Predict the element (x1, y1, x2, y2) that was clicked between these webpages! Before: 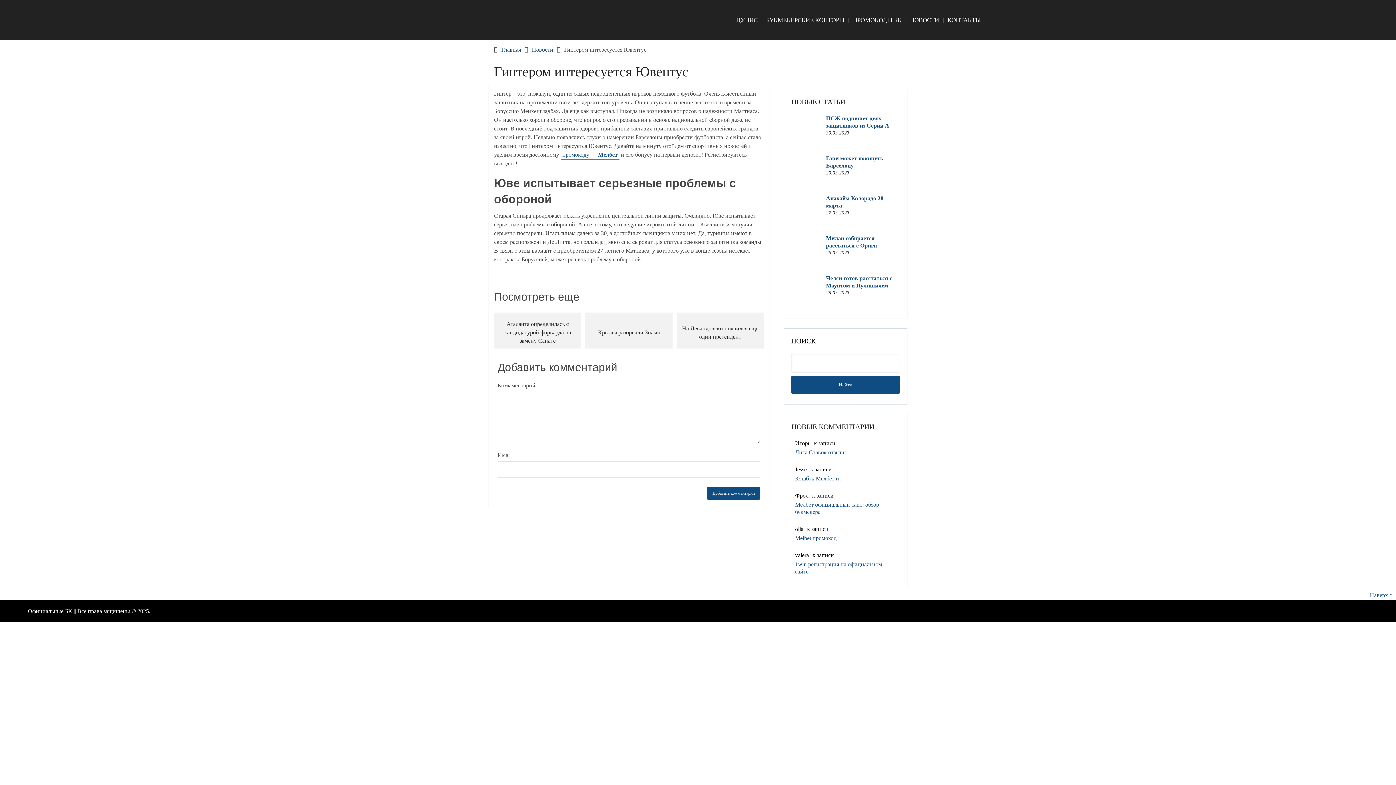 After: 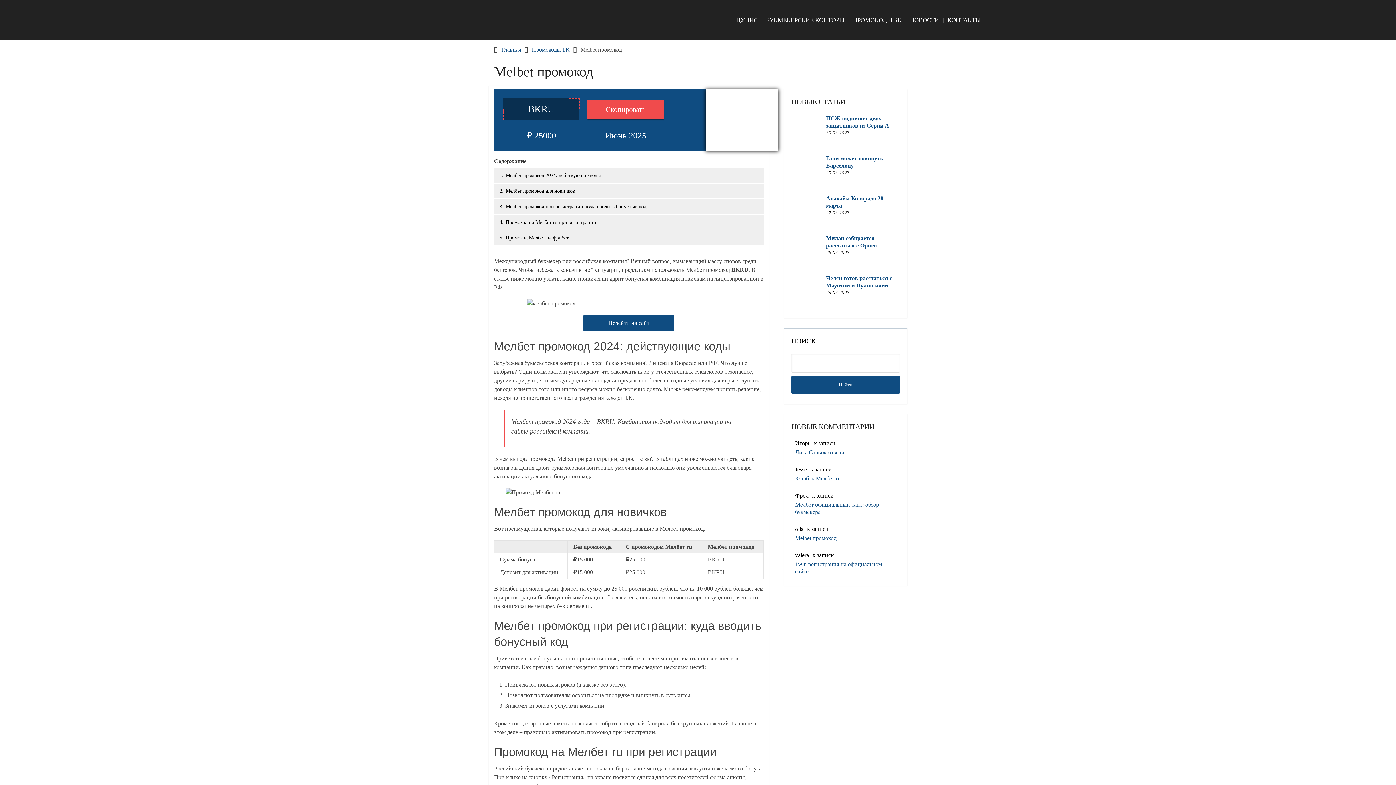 Action: bbox: (560, 149, 619, 159) label: промокоду — Мелбет